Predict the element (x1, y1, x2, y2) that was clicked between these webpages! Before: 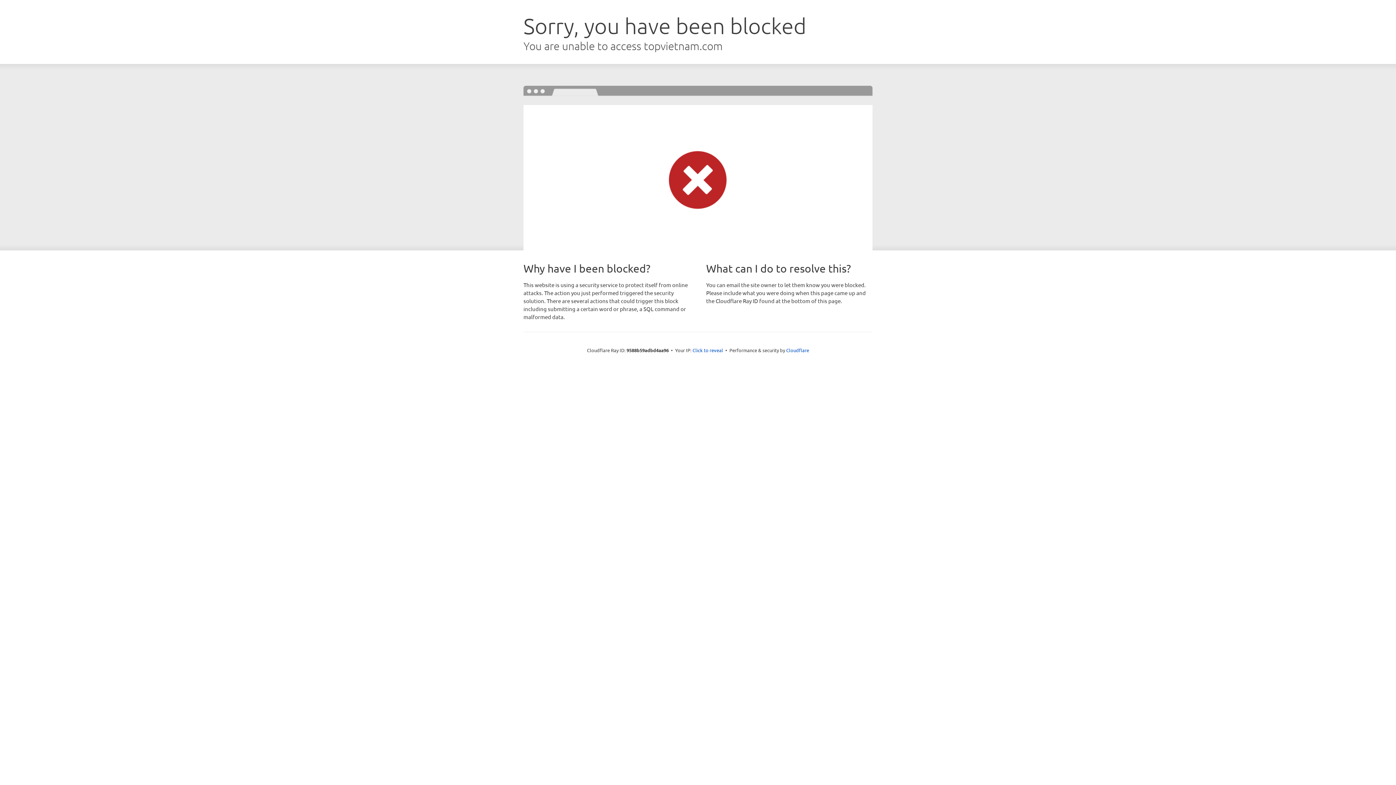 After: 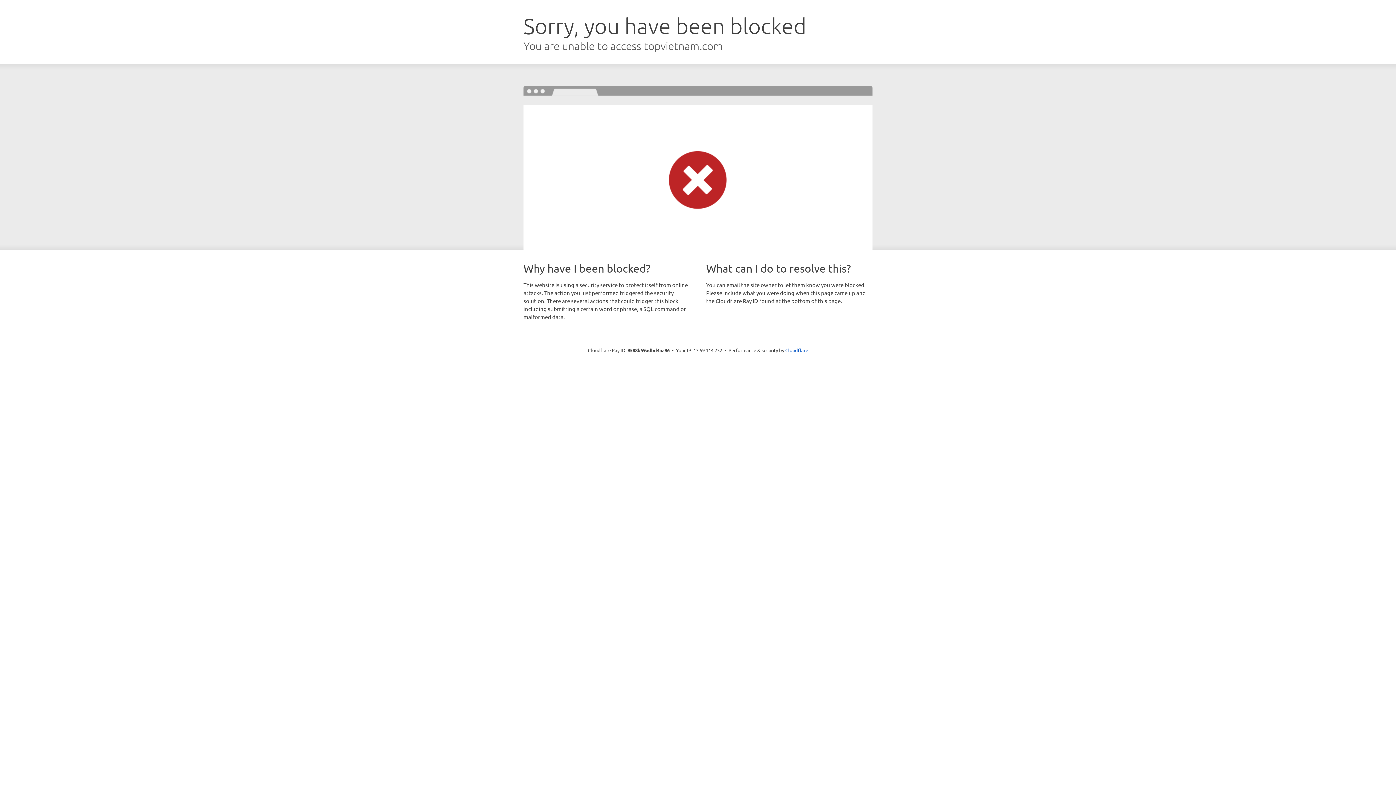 Action: label: Click to reveal bbox: (692, 346, 723, 353)